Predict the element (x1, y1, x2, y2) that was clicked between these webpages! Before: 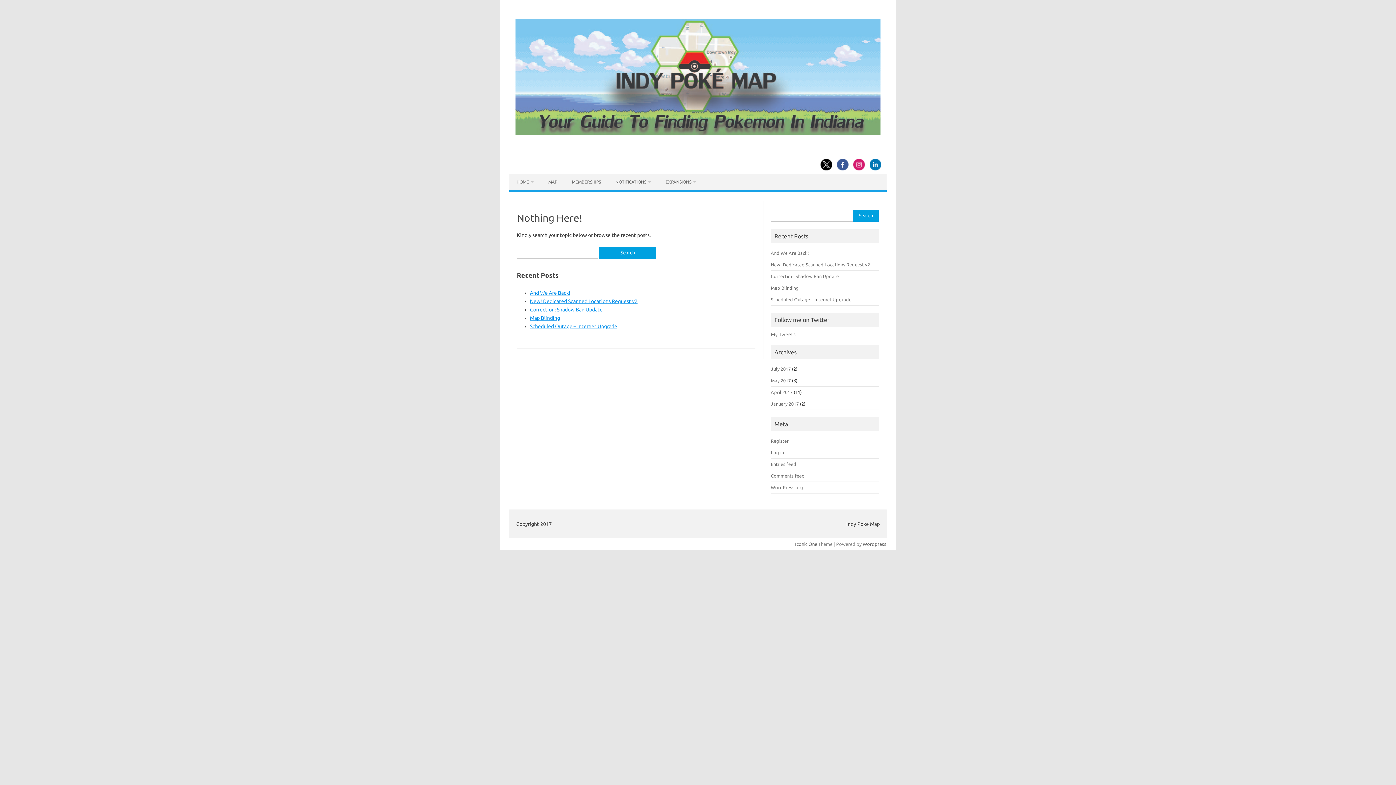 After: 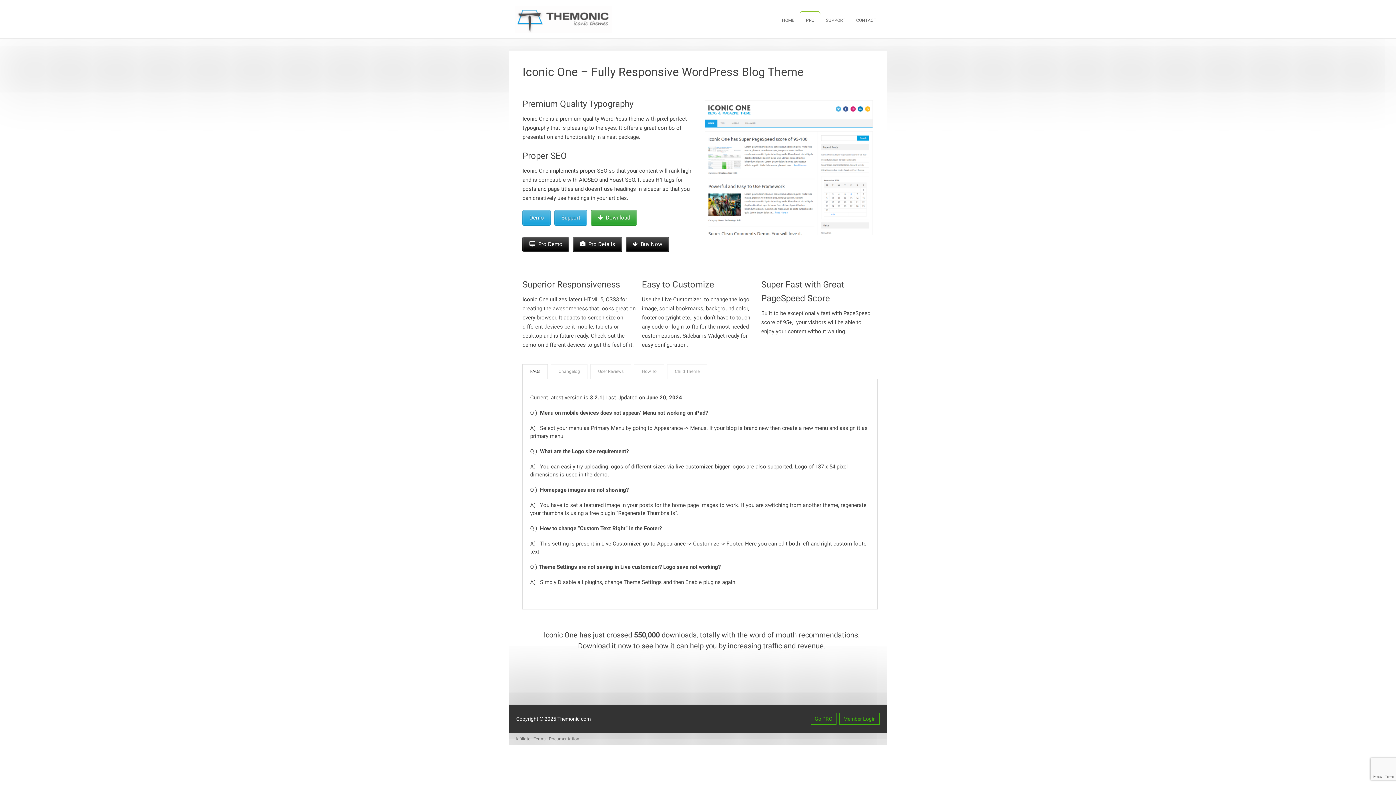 Action: label: Iconic One bbox: (795, 541, 817, 546)